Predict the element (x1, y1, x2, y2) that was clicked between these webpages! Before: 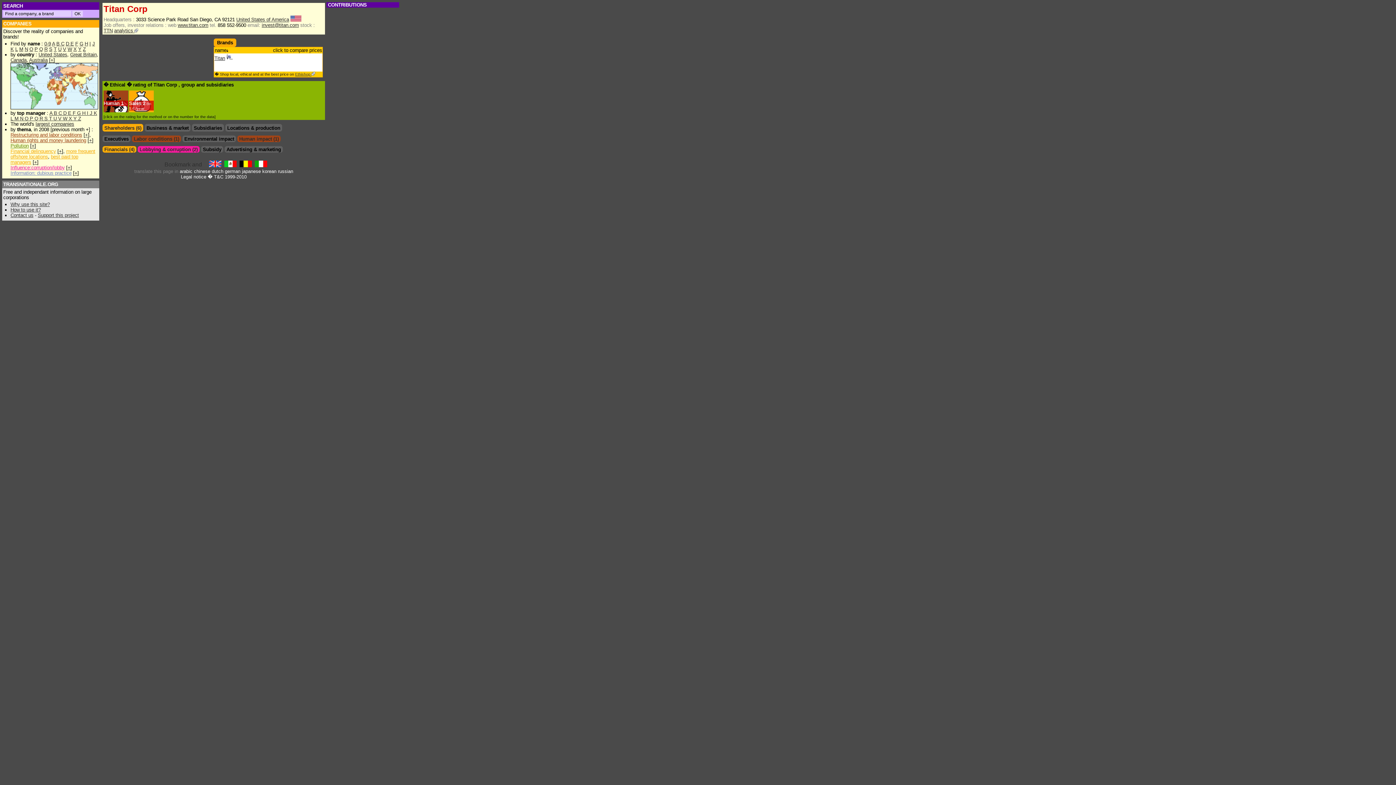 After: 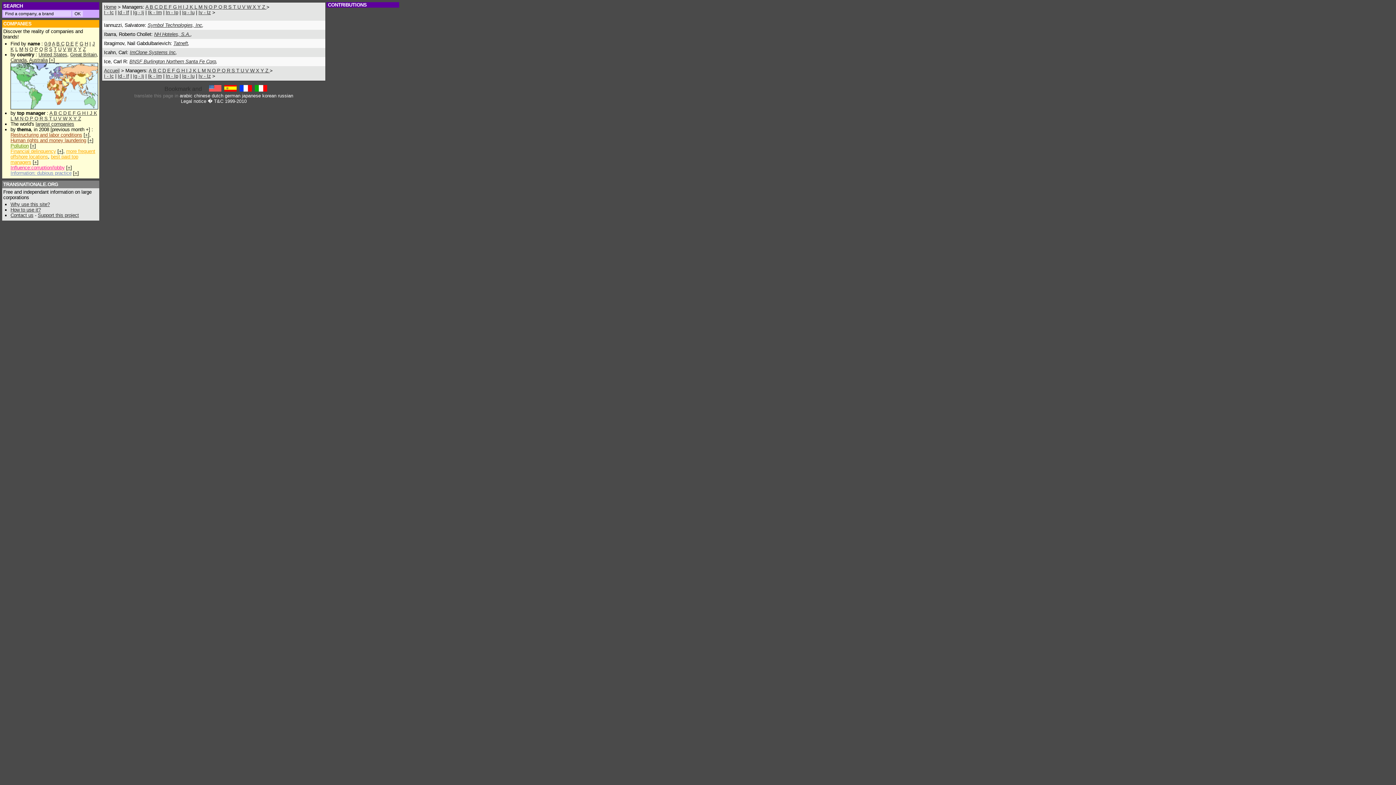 Action: label: I  bbox: (86, 110, 89, 116)